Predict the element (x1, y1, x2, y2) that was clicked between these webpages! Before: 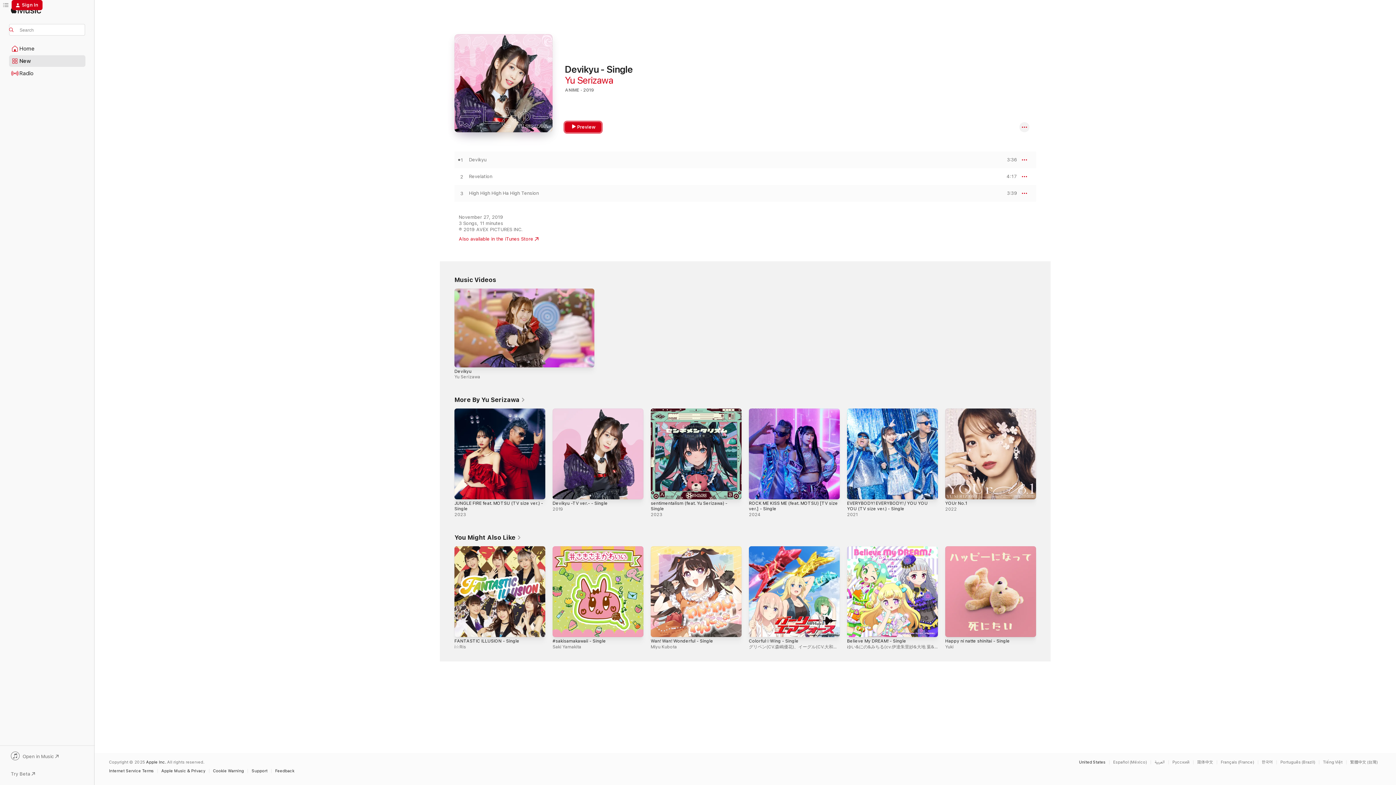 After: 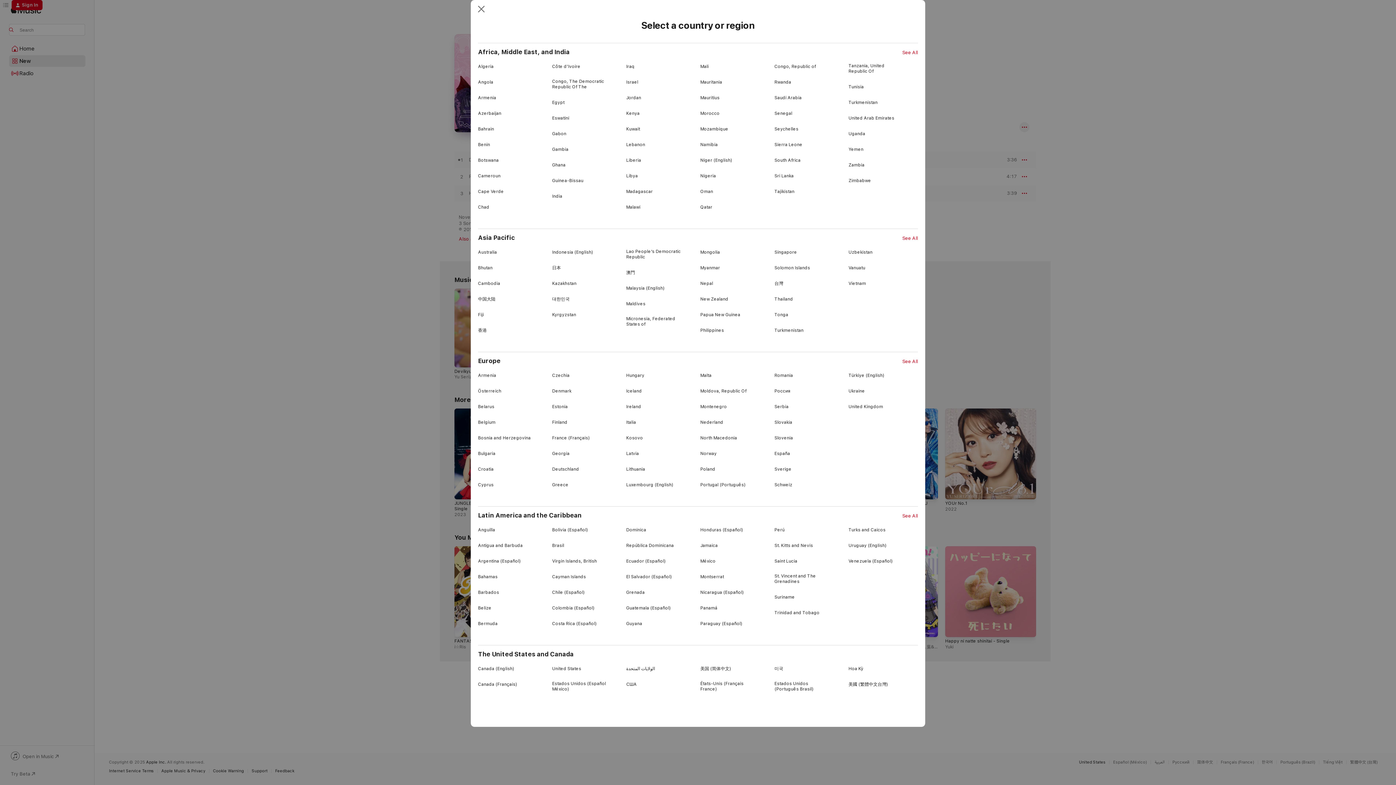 Action: label: United States bbox: (1079, 760, 1105, 764)